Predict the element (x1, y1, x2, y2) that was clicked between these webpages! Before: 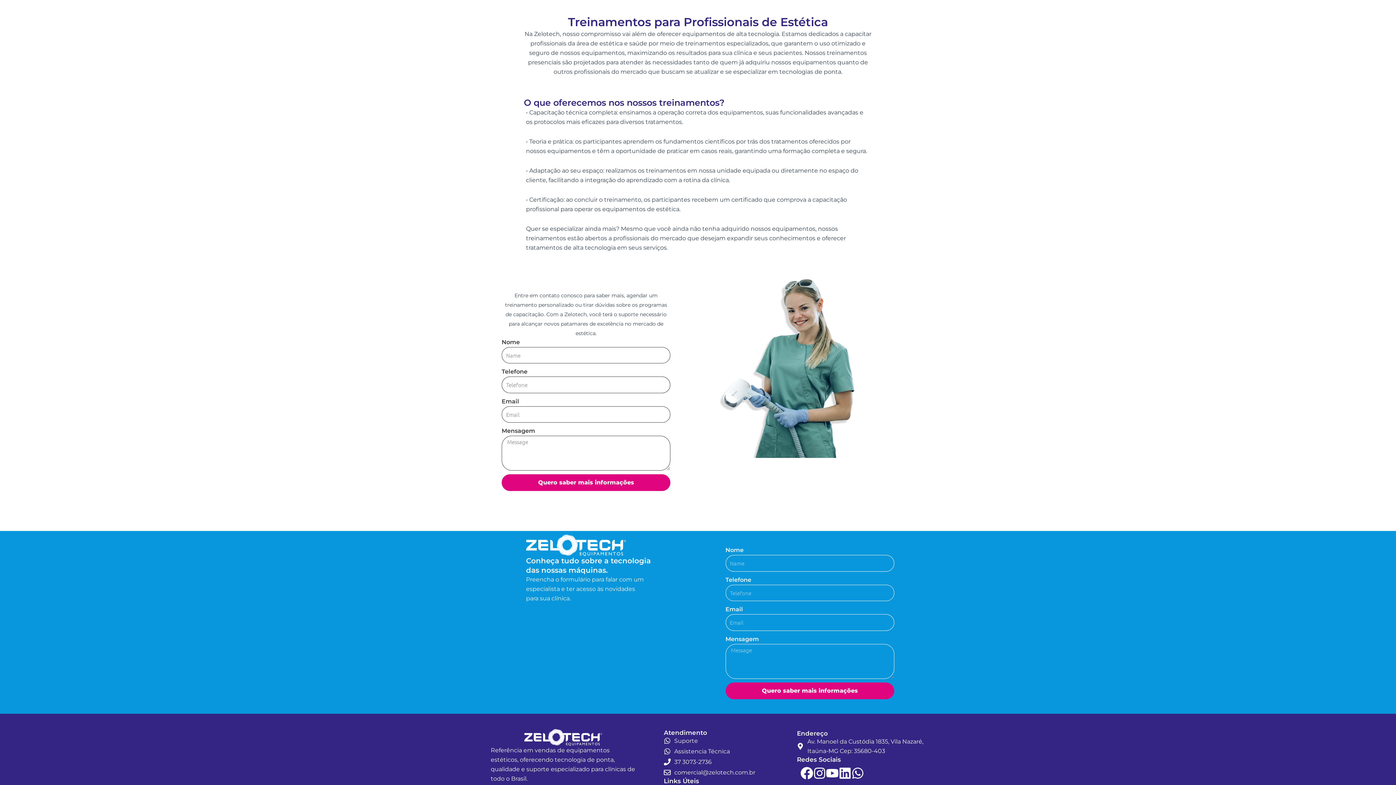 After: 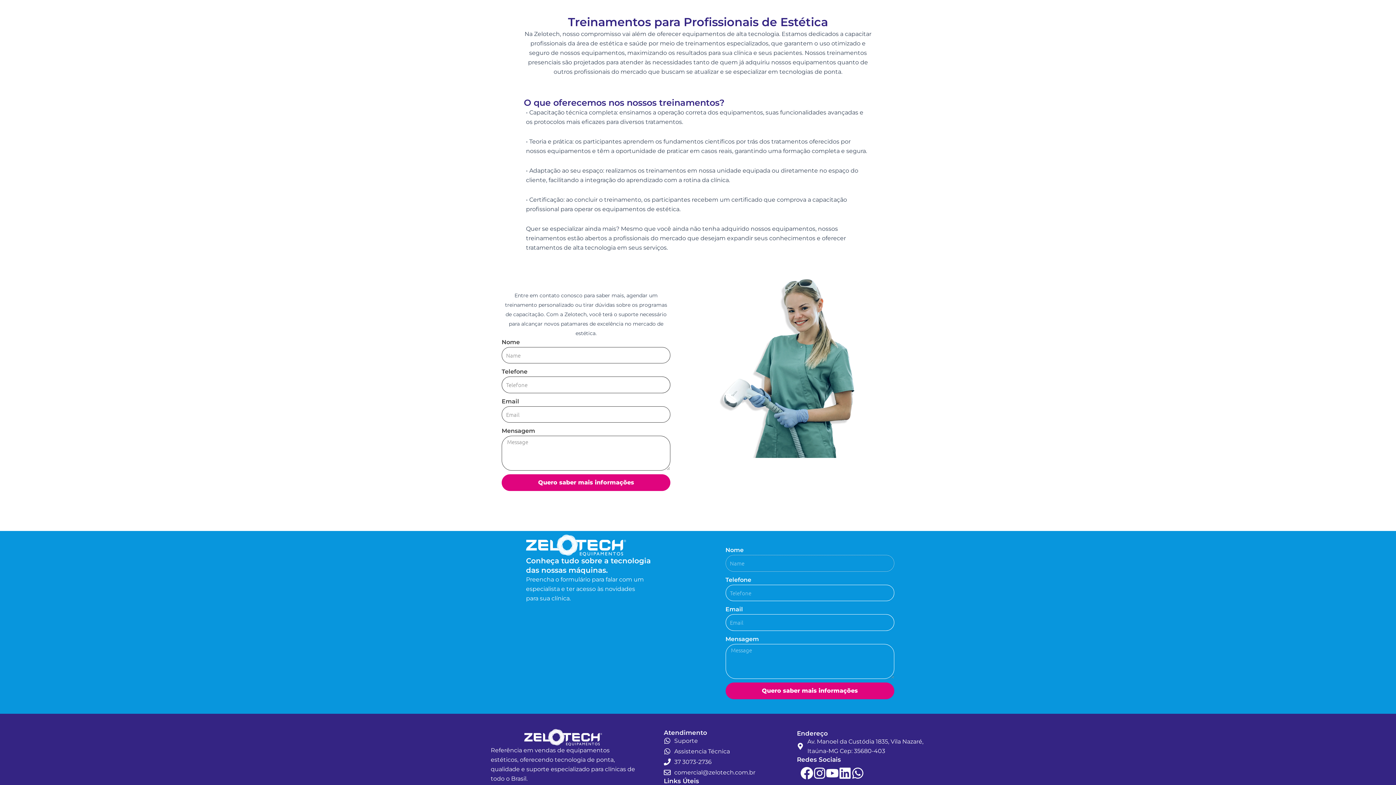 Action: bbox: (725, 682, 894, 699) label: Quero saber mais informações